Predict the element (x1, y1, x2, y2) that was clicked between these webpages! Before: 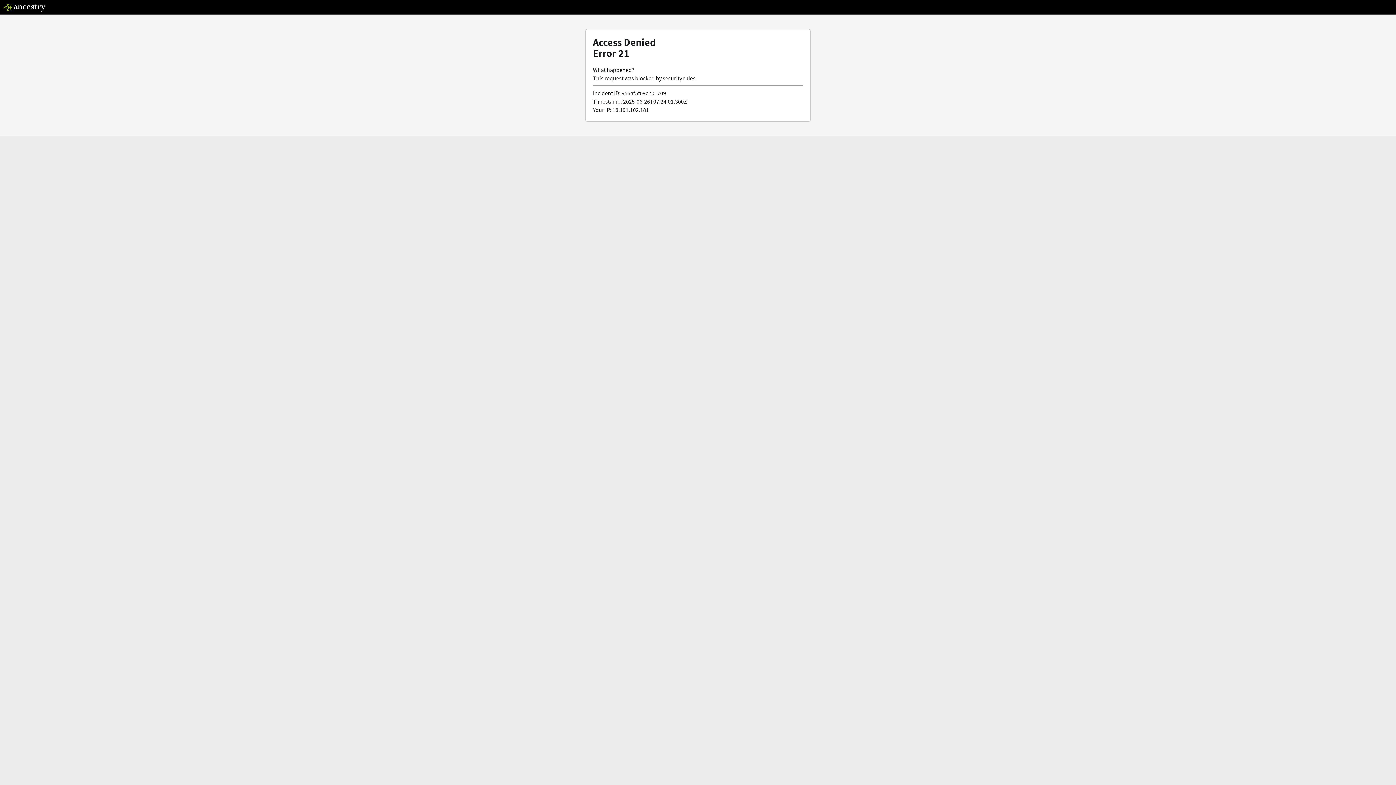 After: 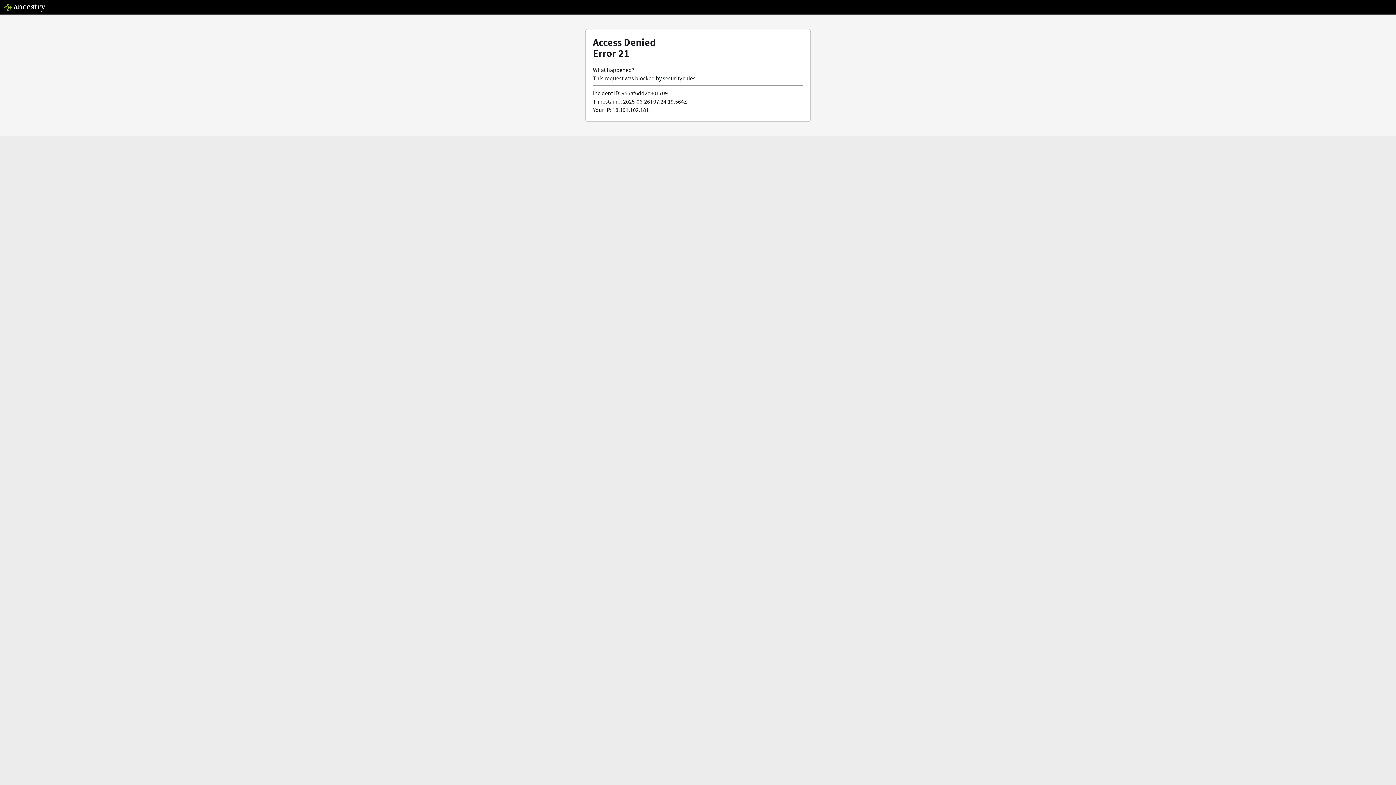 Action: bbox: (3, 5, 46, 13)